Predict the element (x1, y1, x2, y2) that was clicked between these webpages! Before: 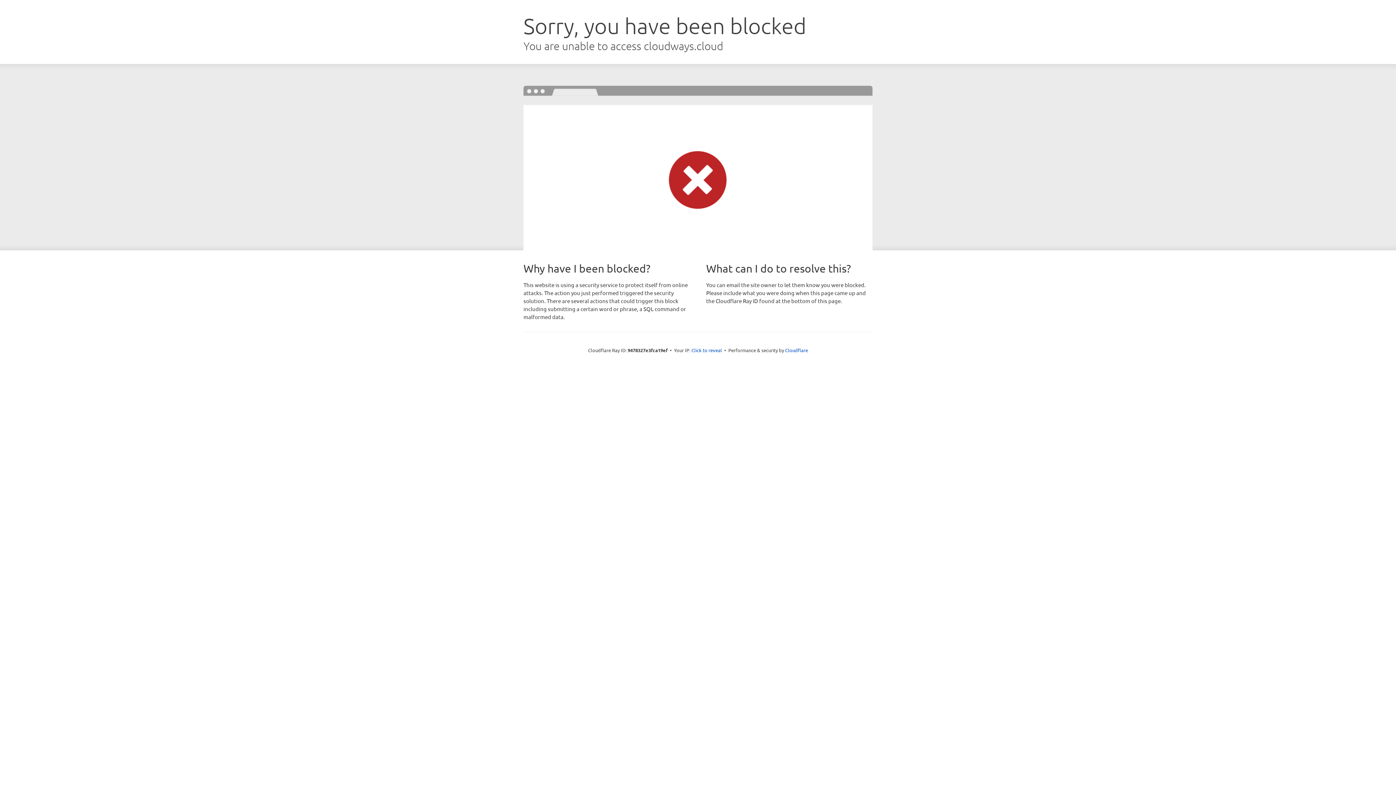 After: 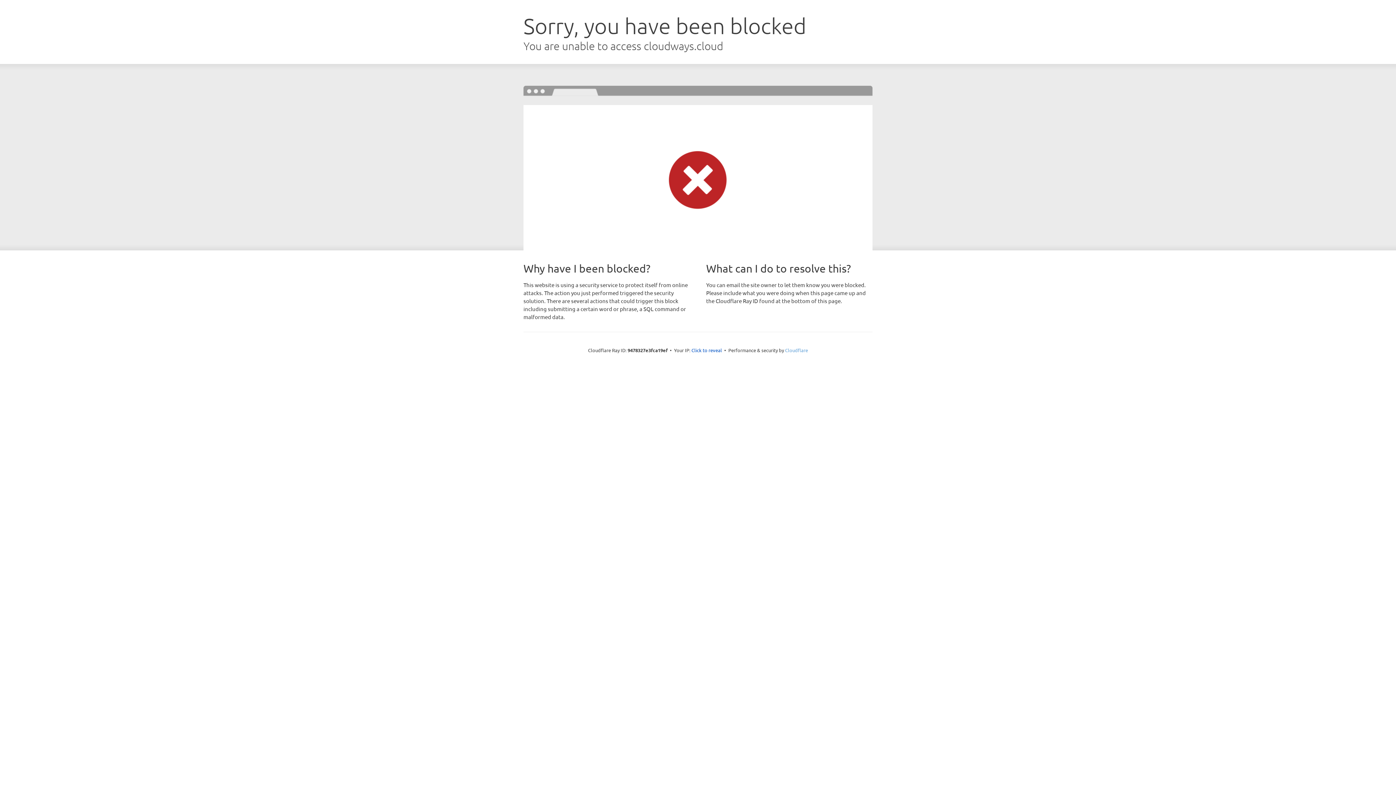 Action: label: Cloudflare bbox: (785, 347, 808, 353)